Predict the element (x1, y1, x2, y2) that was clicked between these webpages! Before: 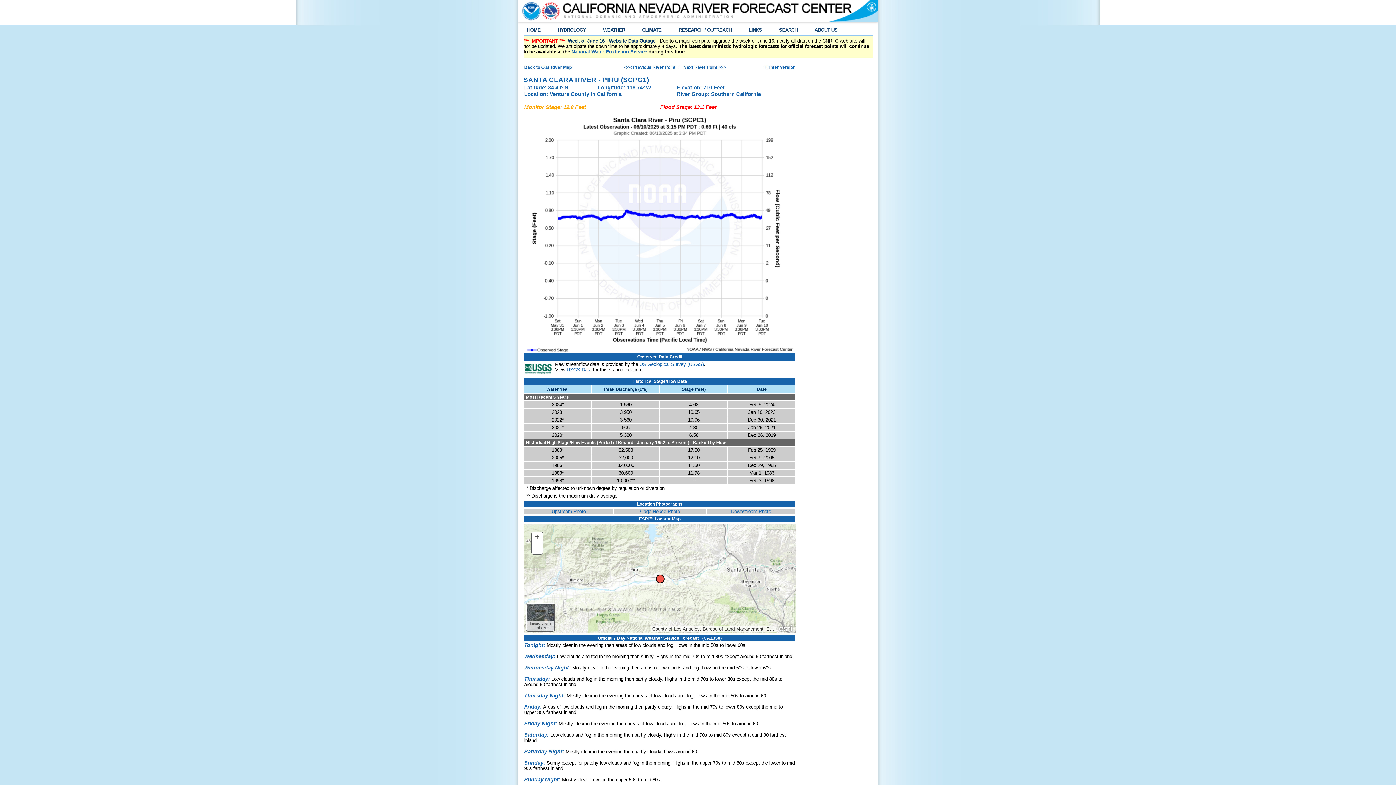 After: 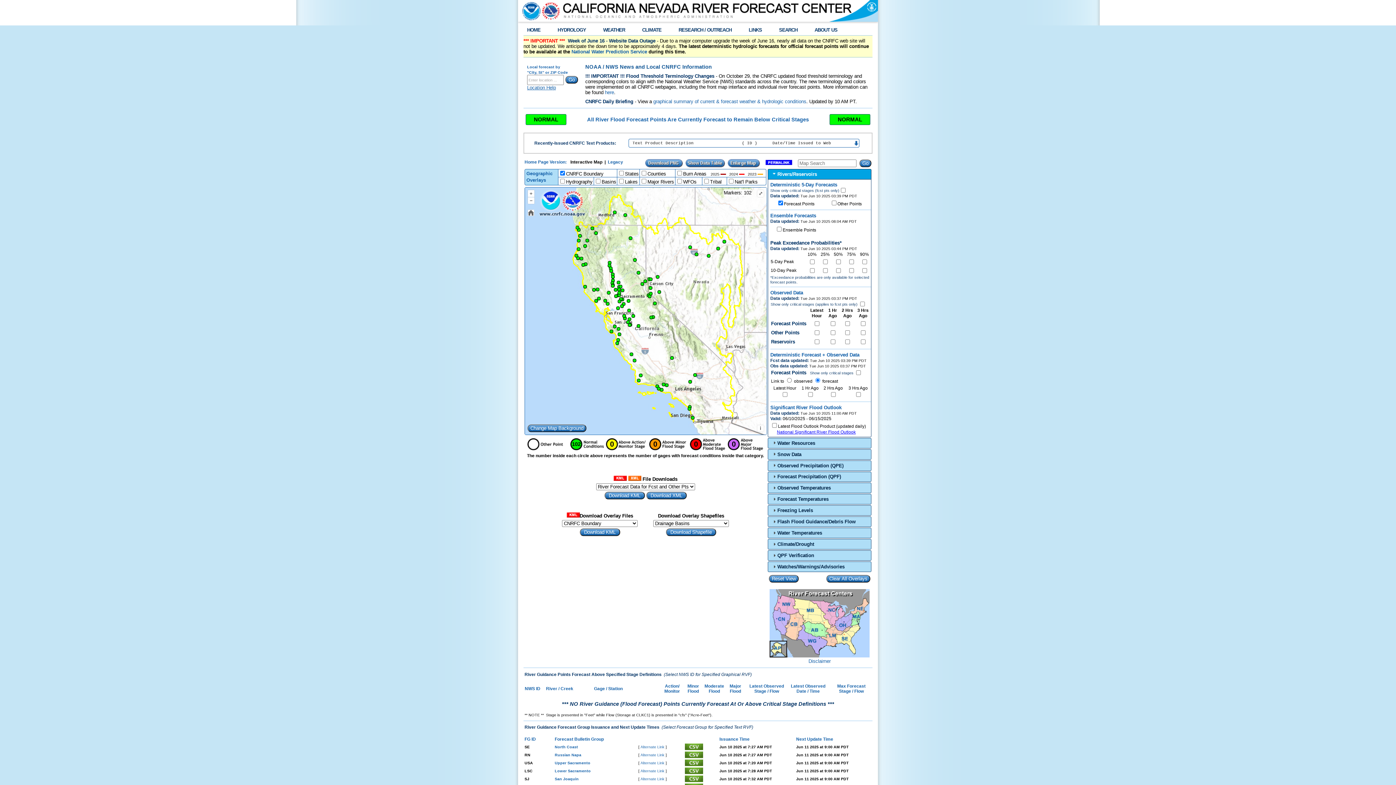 Action: bbox: (527, 27, 540, 32) label: HOME